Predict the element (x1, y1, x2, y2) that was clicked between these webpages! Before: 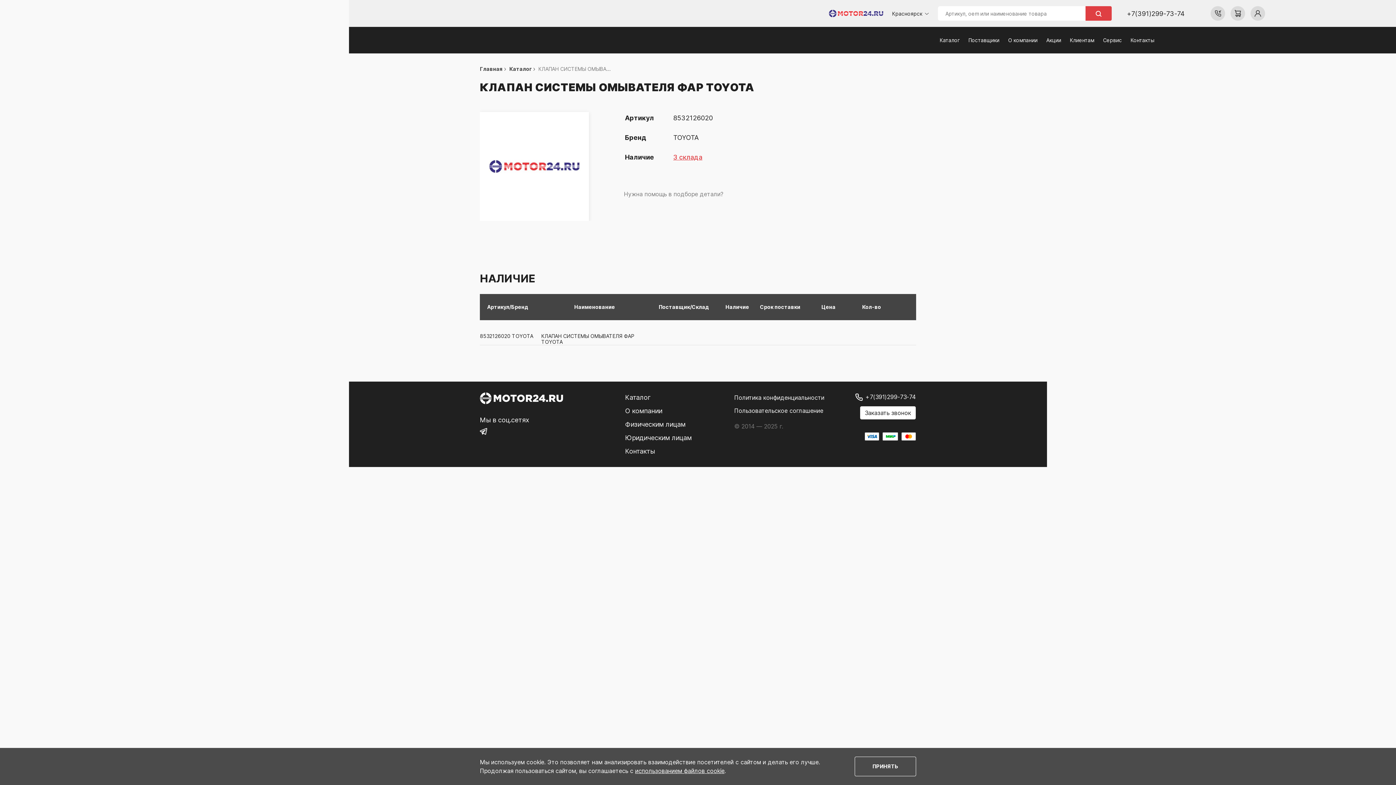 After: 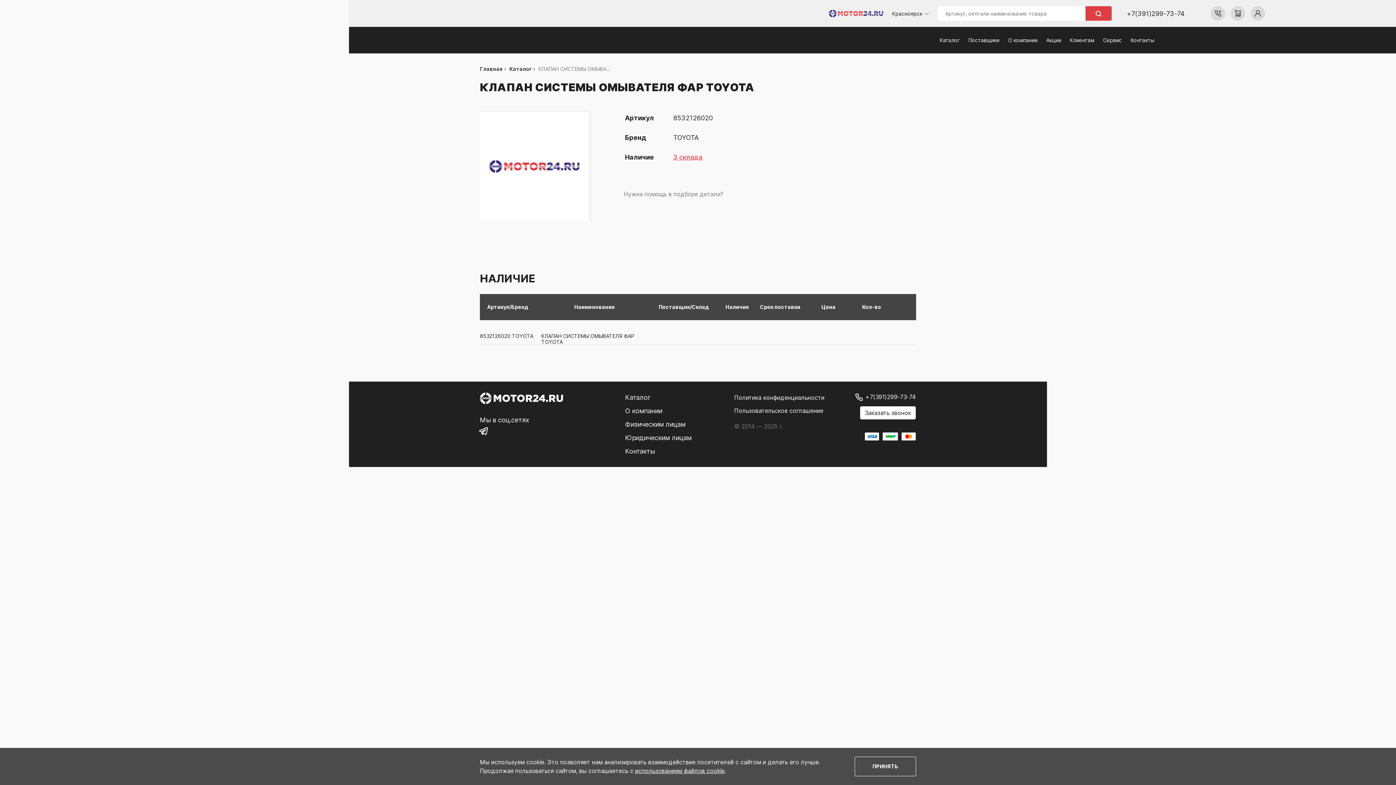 Action: bbox: (480, 427, 487, 435)